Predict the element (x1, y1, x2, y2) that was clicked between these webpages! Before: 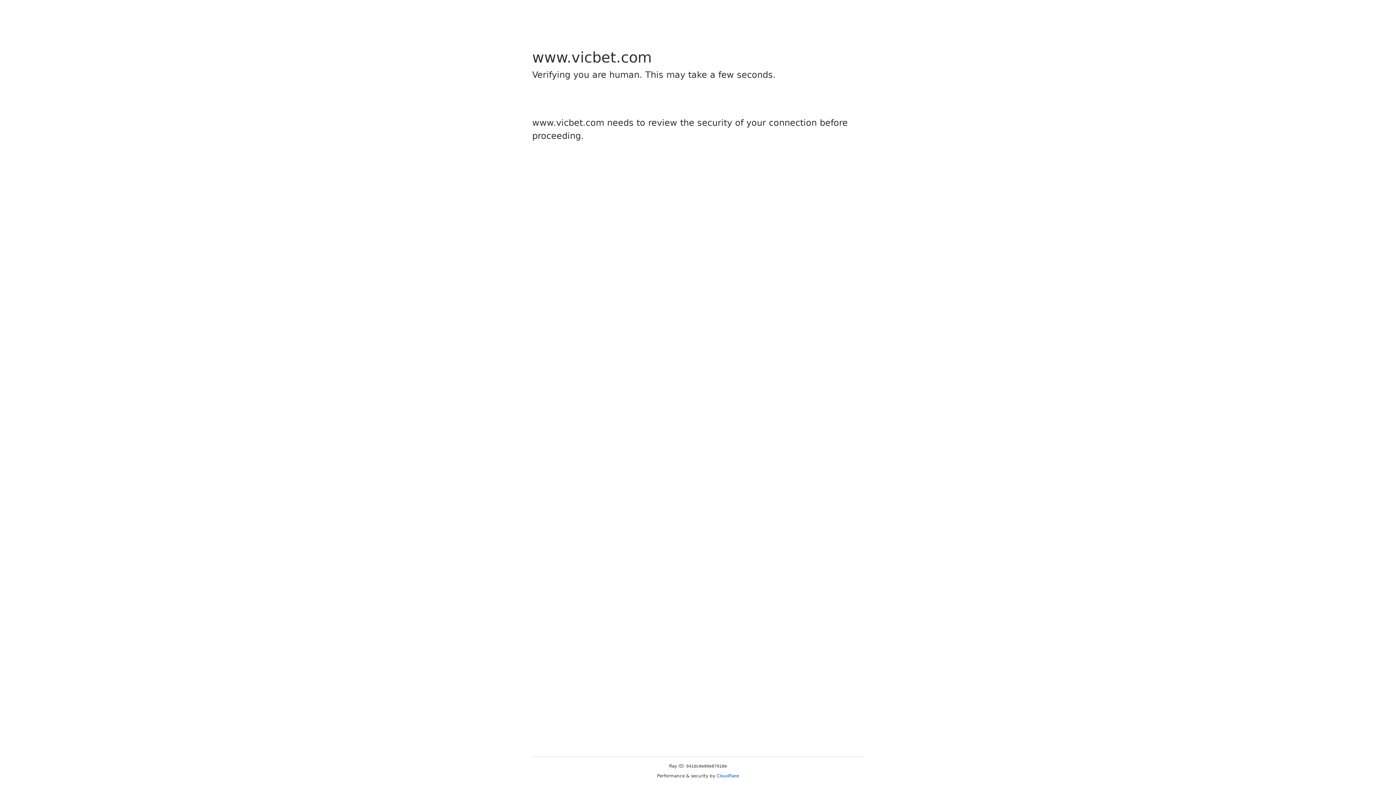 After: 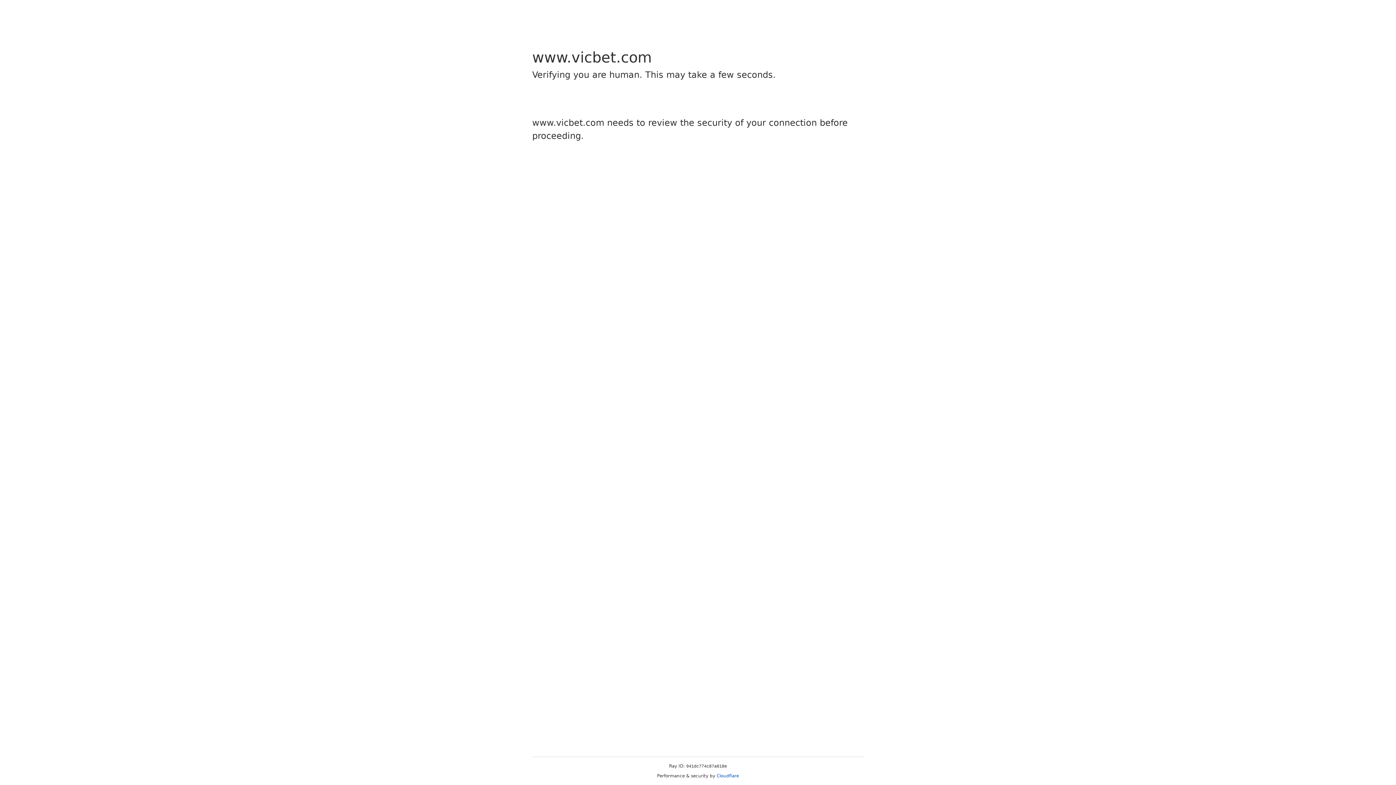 Action: bbox: (716, 773, 739, 778) label: Cloudflare